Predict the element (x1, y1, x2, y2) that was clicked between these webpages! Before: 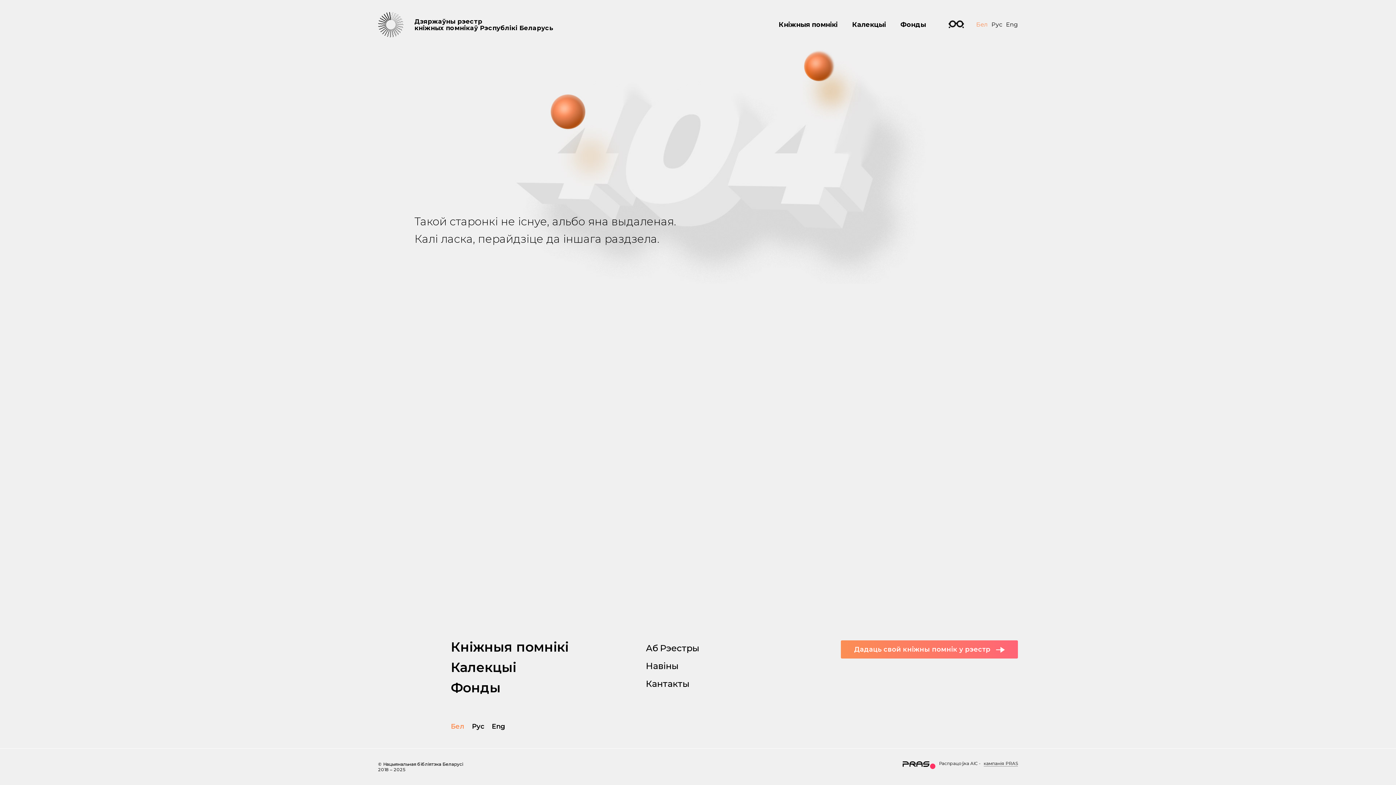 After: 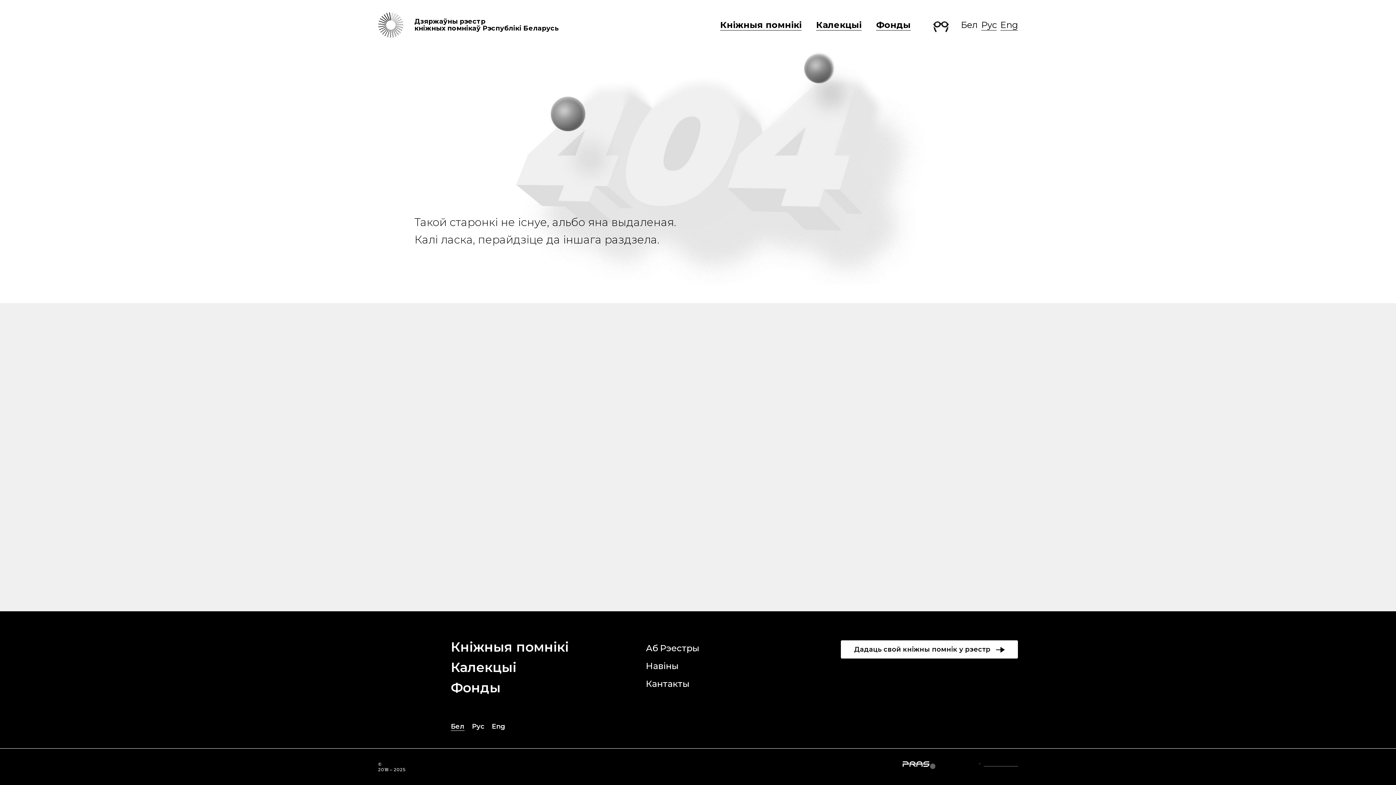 Action: bbox: (944, 15, 969, 34)